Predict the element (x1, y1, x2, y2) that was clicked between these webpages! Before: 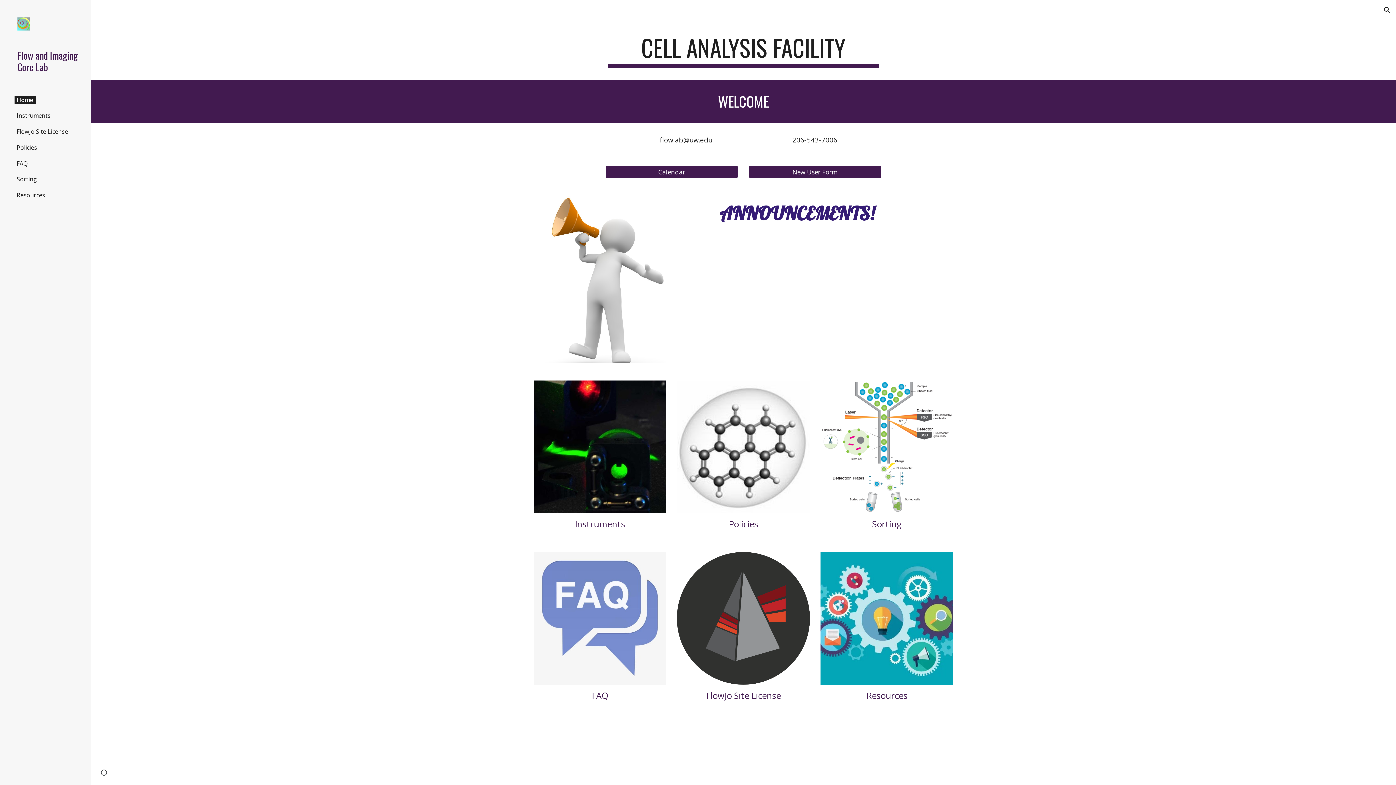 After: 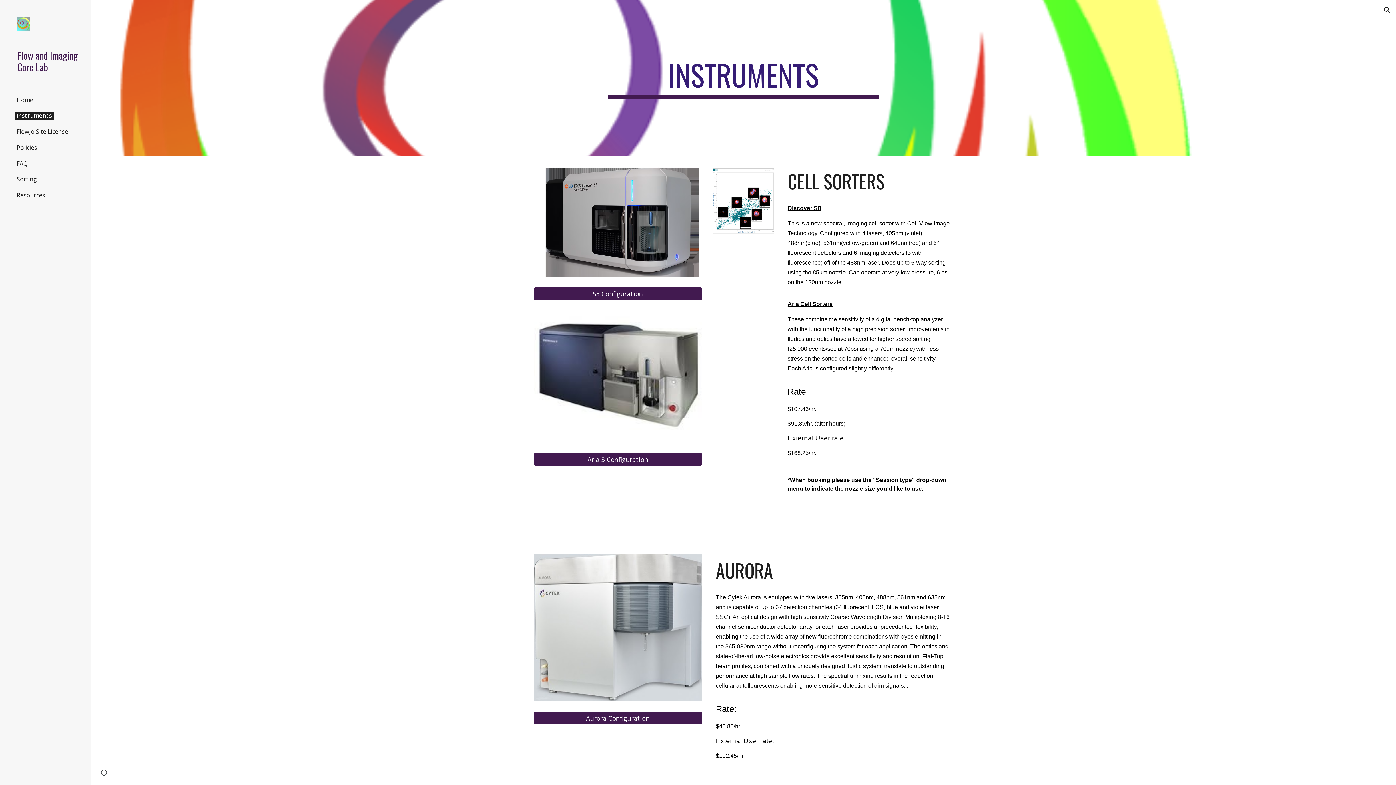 Action: bbox: (533, 380, 666, 513)